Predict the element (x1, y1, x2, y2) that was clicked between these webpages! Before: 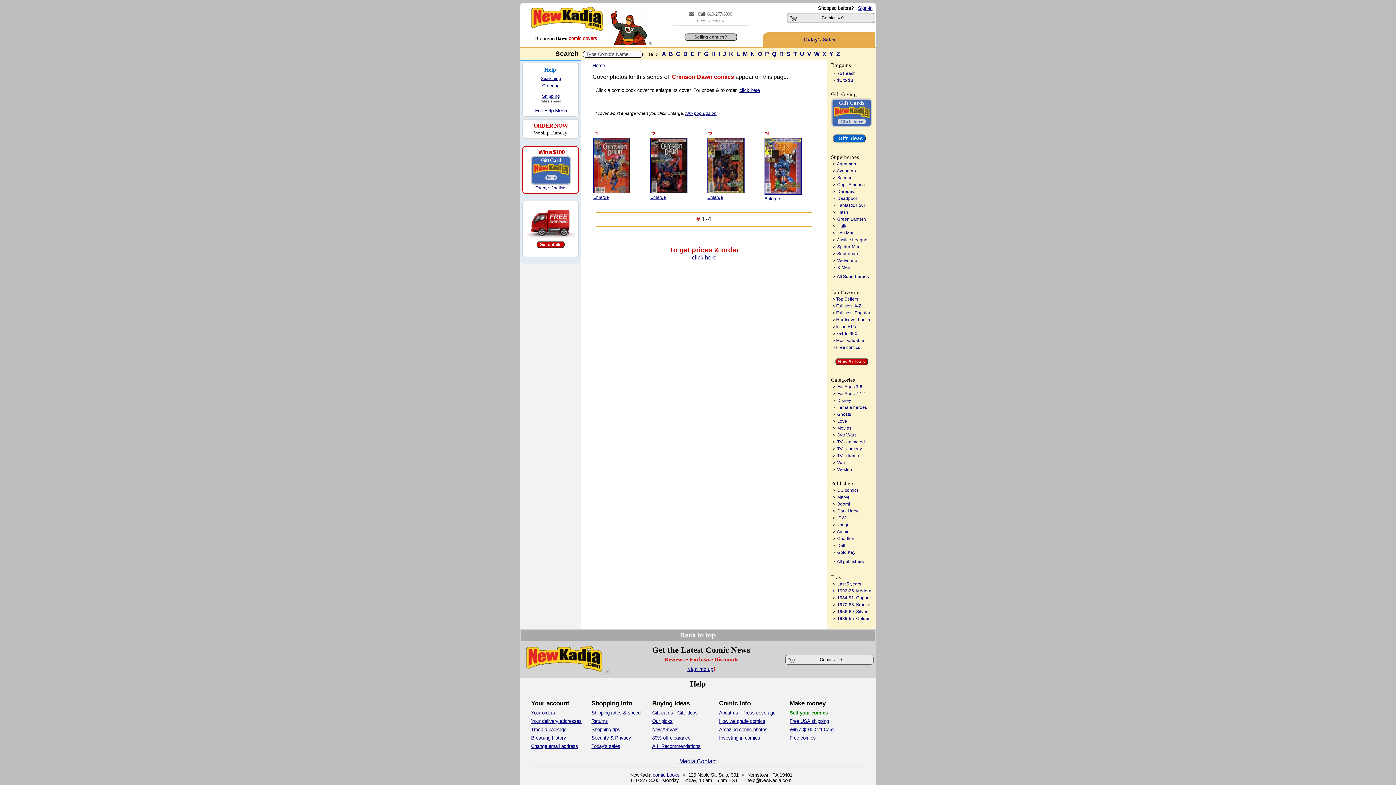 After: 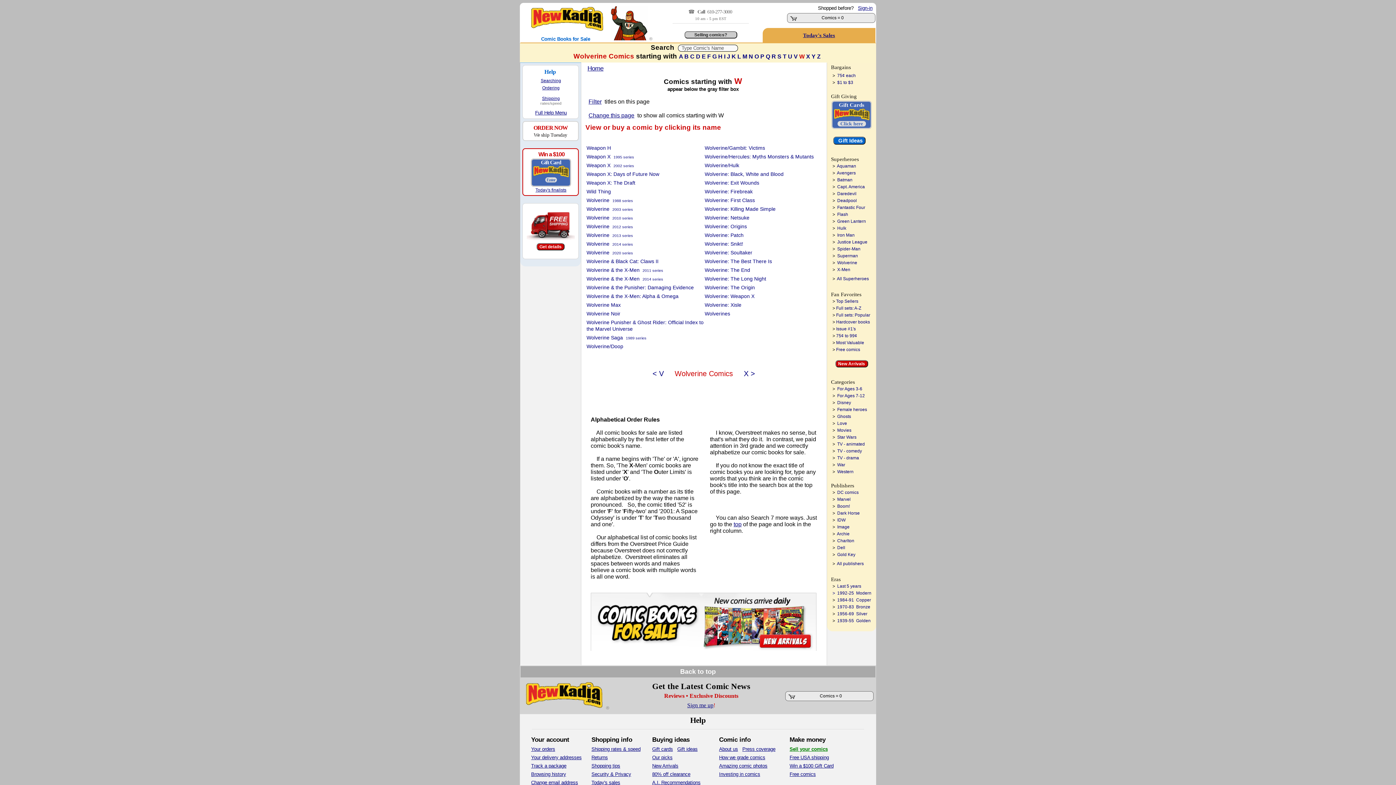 Action: label: Wolverine bbox: (837, 258, 857, 263)